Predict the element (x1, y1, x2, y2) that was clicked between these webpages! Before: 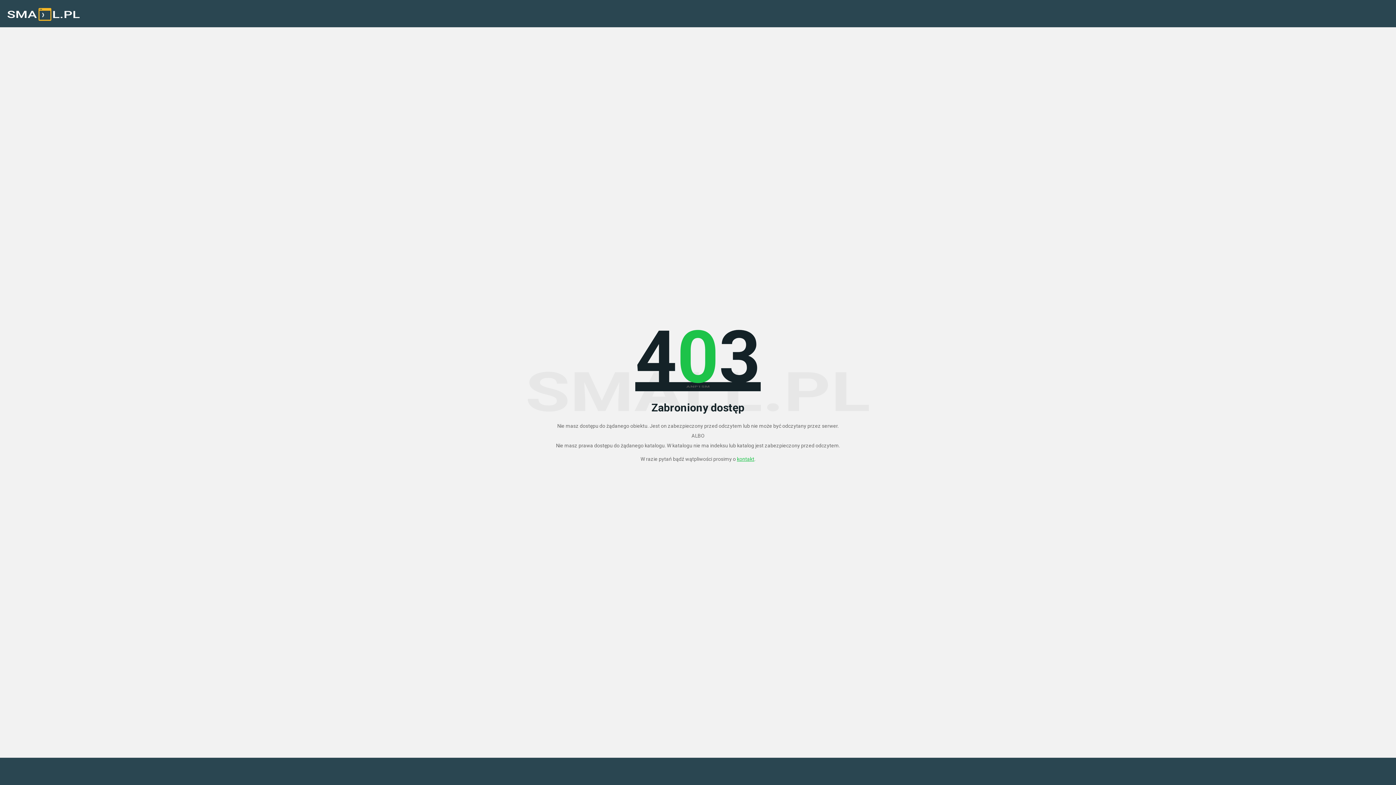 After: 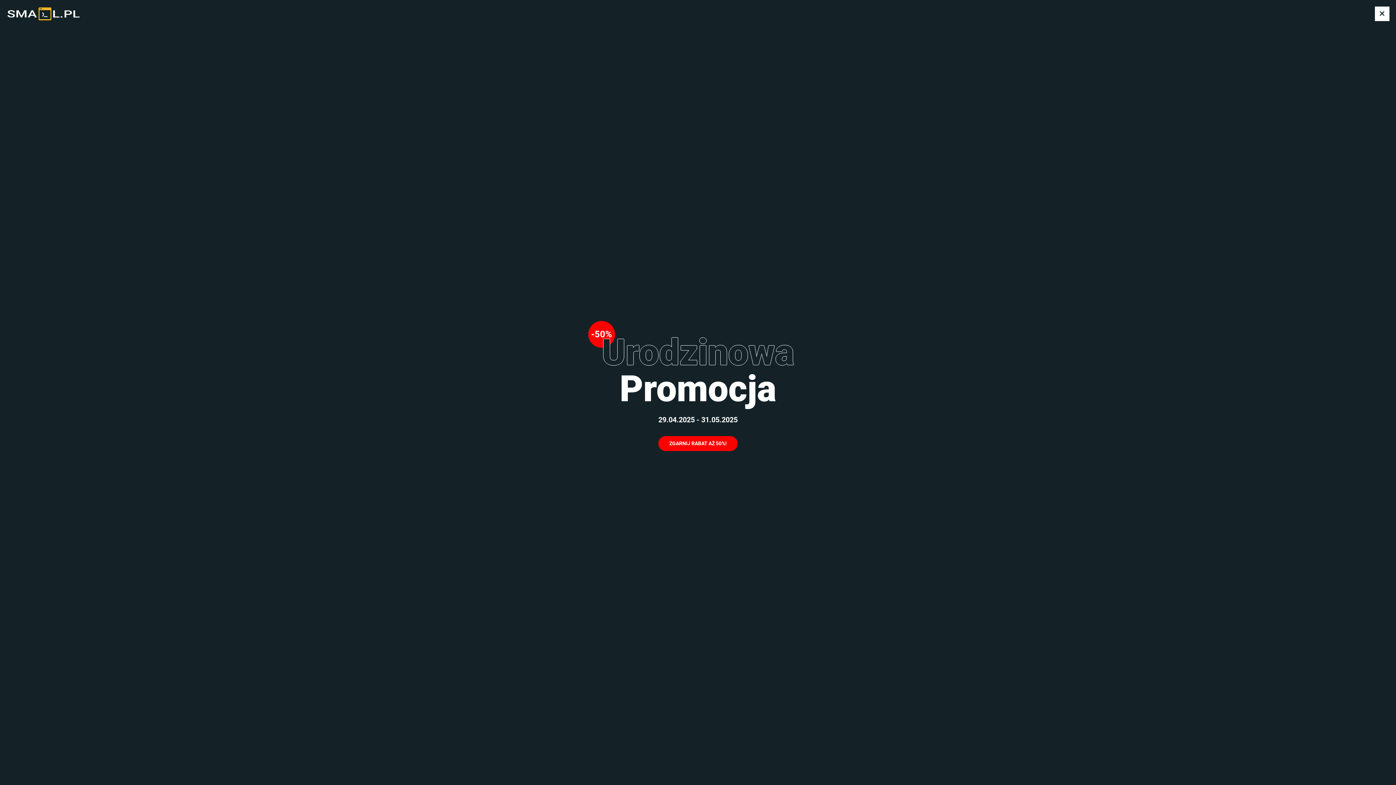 Action: bbox: (7, 3, 80, 25)